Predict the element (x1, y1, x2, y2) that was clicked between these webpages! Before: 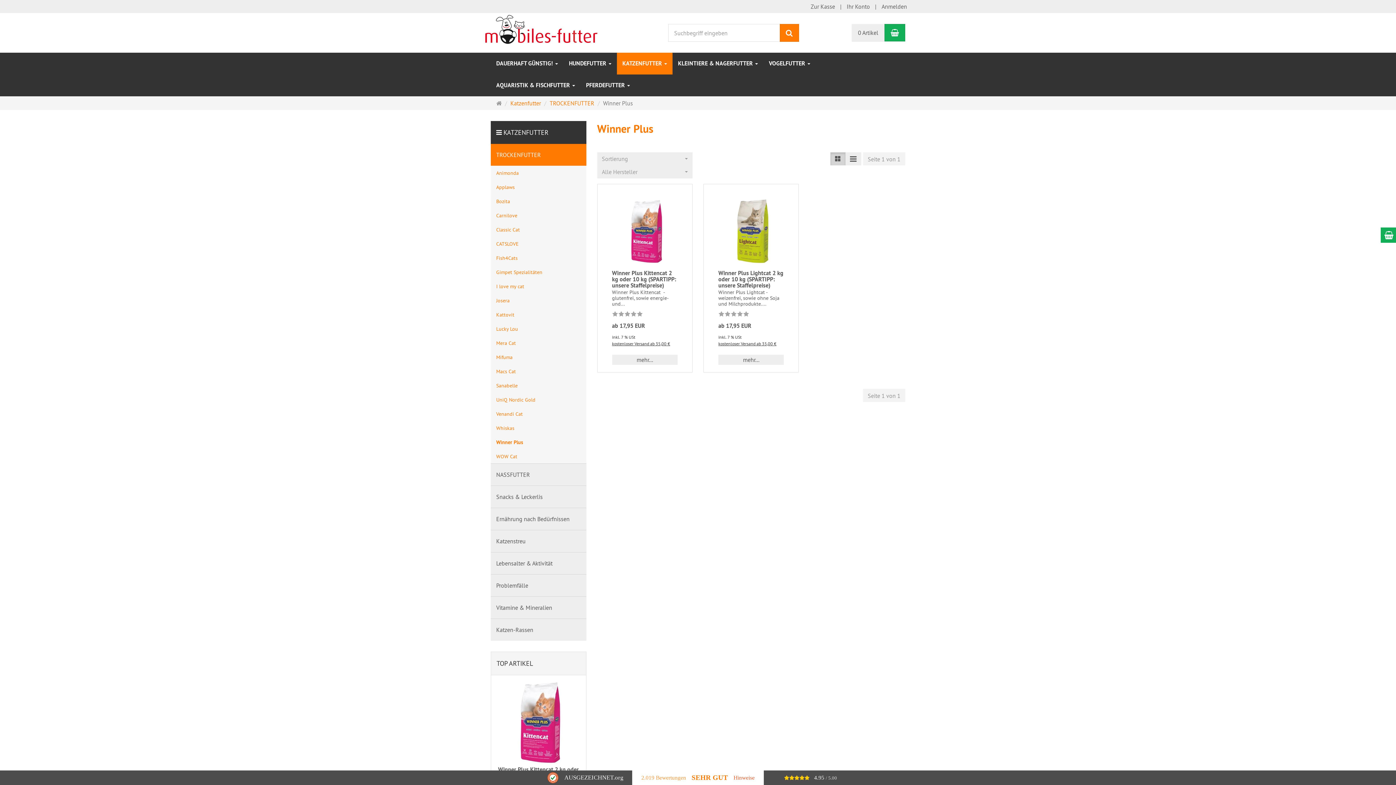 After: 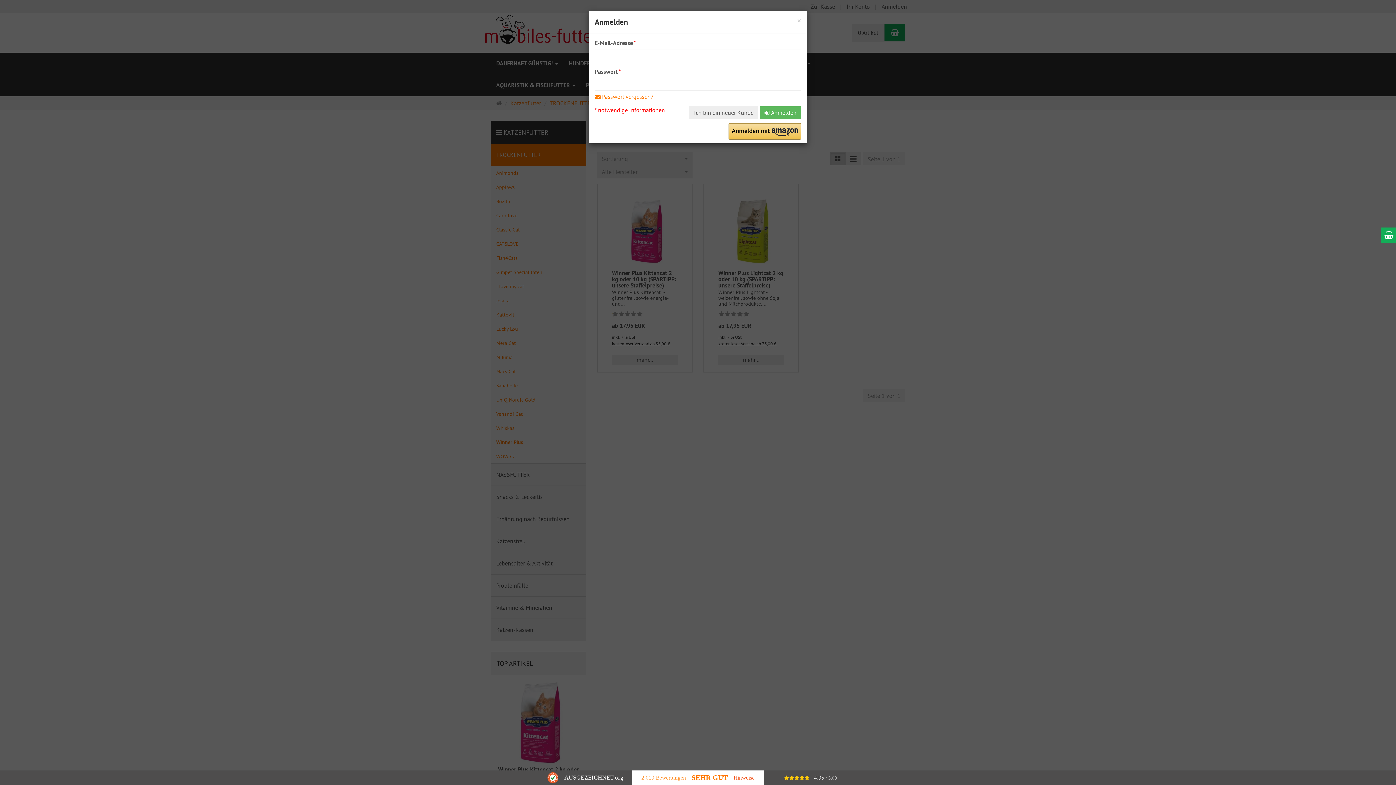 Action: bbox: (878, 0, 910, 13) label: Anmelden